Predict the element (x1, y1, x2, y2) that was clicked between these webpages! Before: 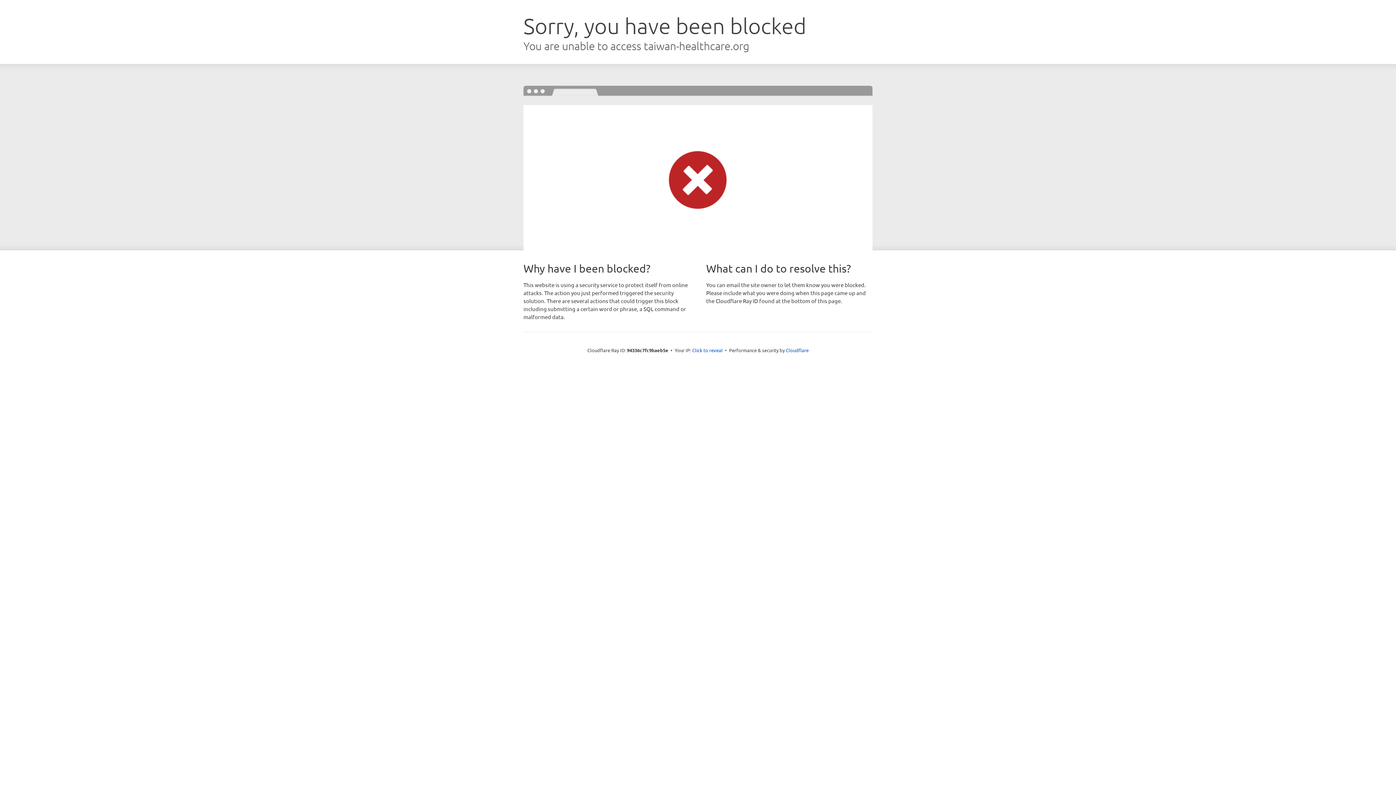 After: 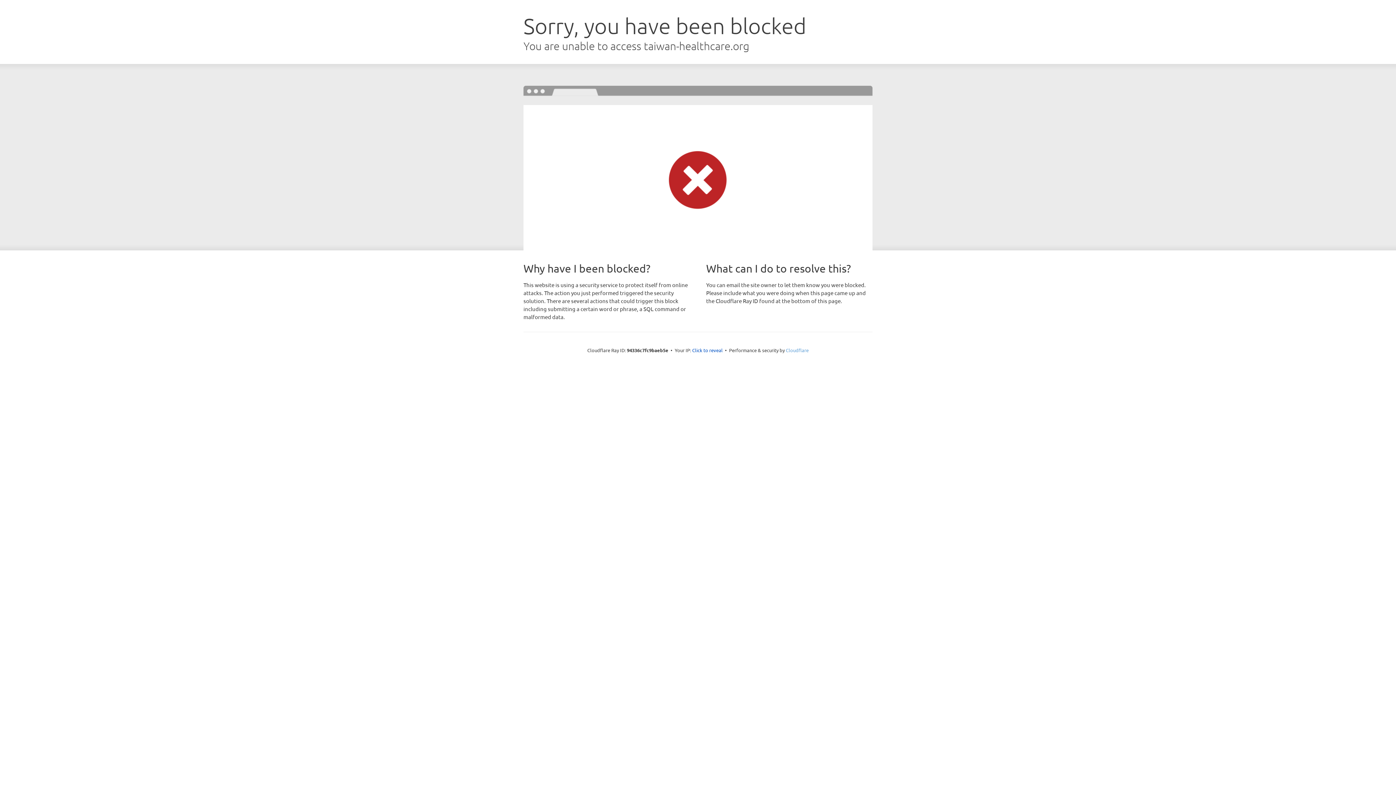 Action: label: Cloudflare bbox: (786, 347, 808, 353)